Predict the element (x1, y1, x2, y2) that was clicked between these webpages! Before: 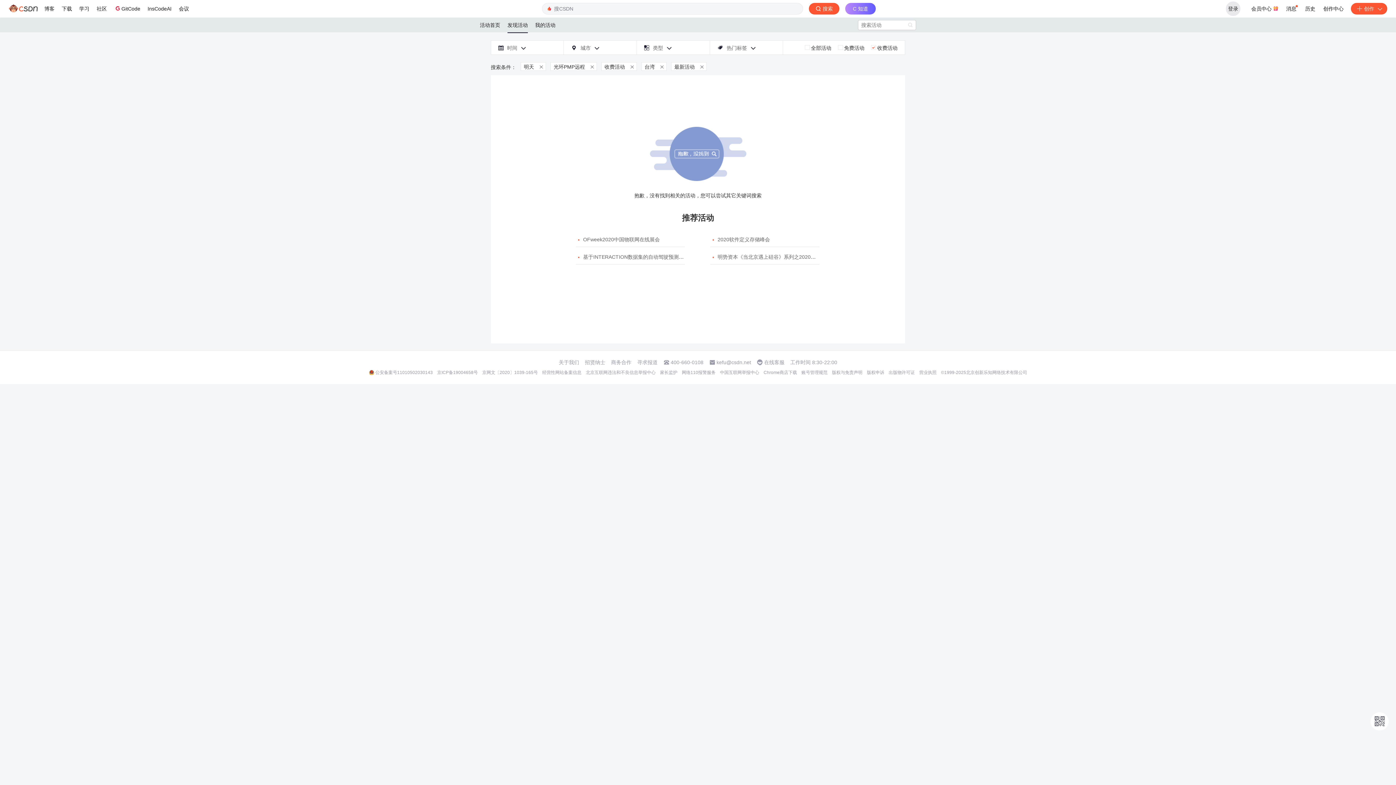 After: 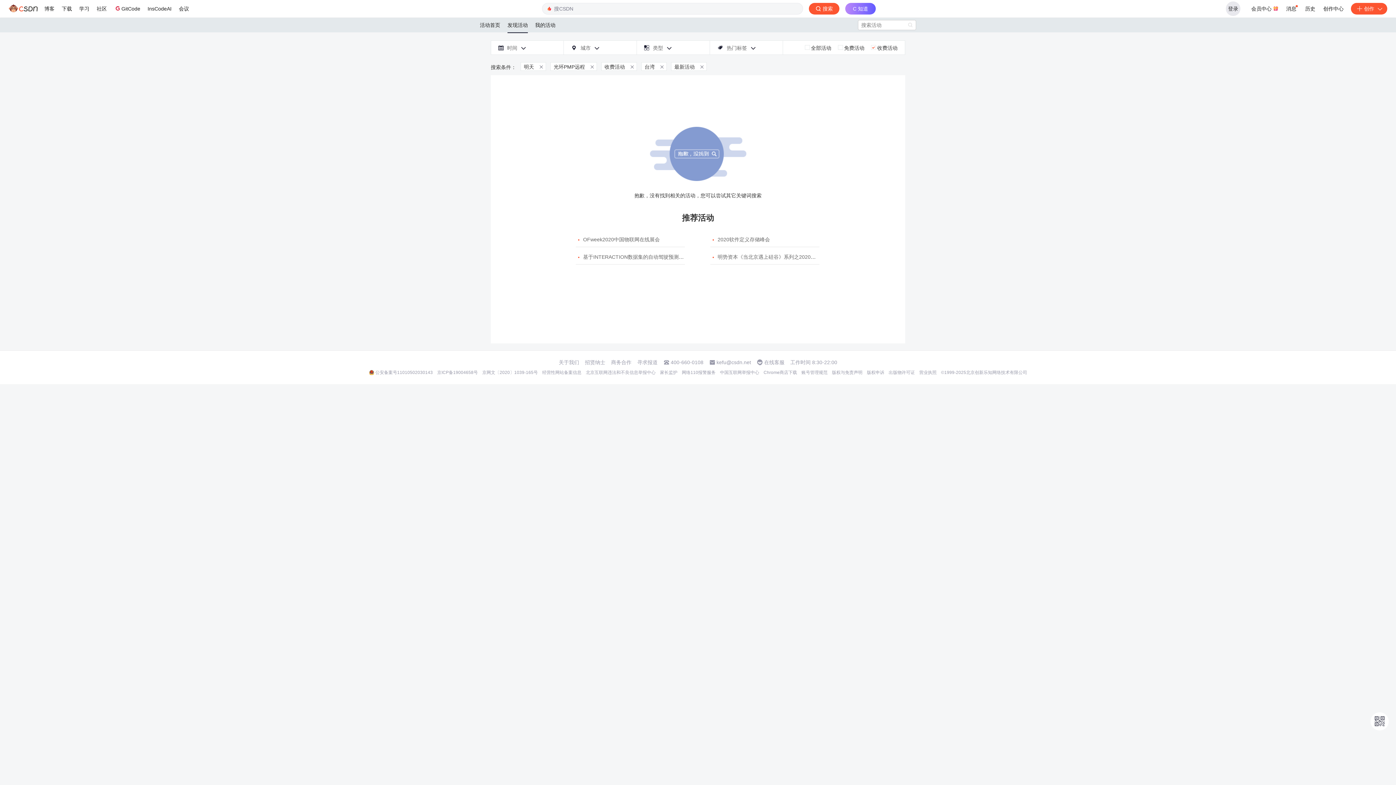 Action: label: 出版物许可证 bbox: (888, 369, 915, 375)